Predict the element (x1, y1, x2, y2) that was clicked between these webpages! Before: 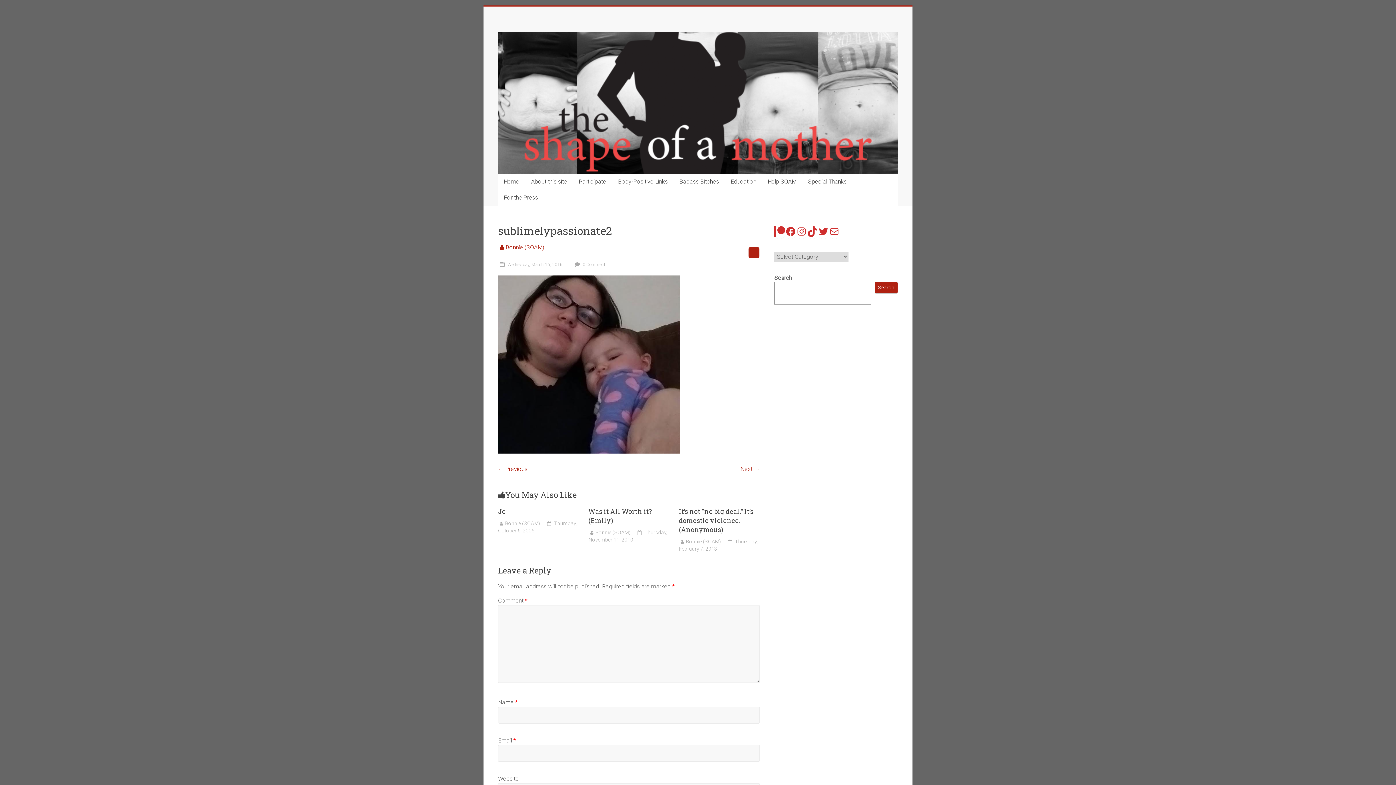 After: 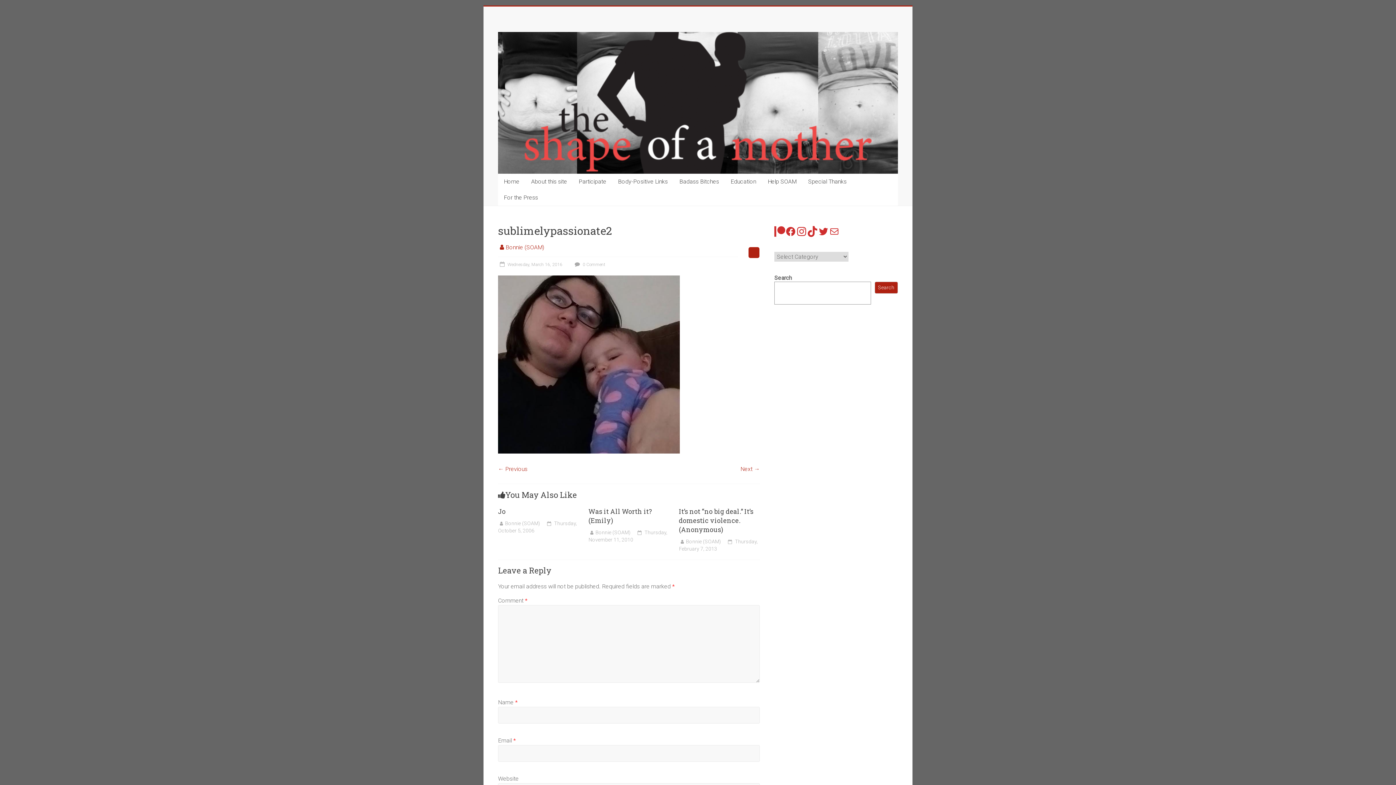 Action: label: Instagram bbox: (796, 226, 807, 237)